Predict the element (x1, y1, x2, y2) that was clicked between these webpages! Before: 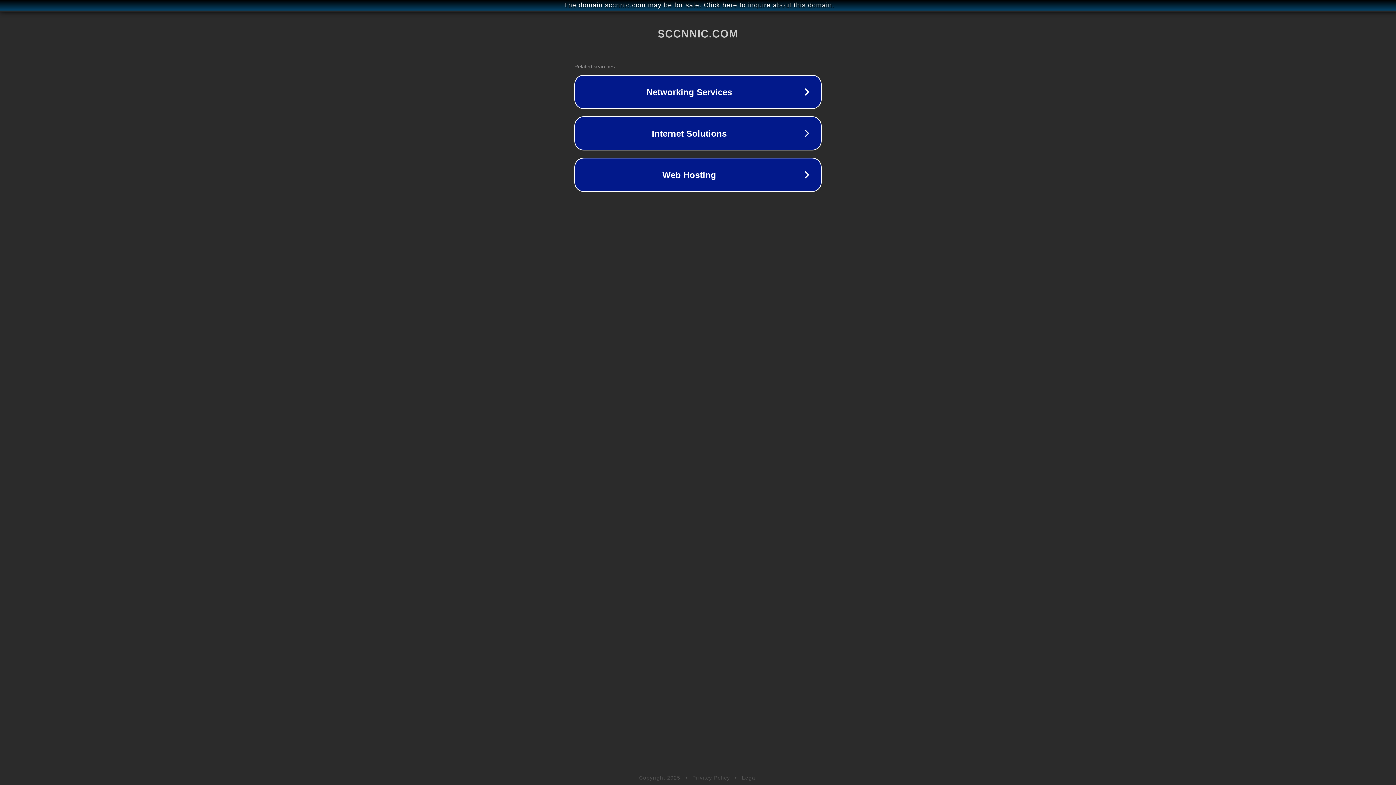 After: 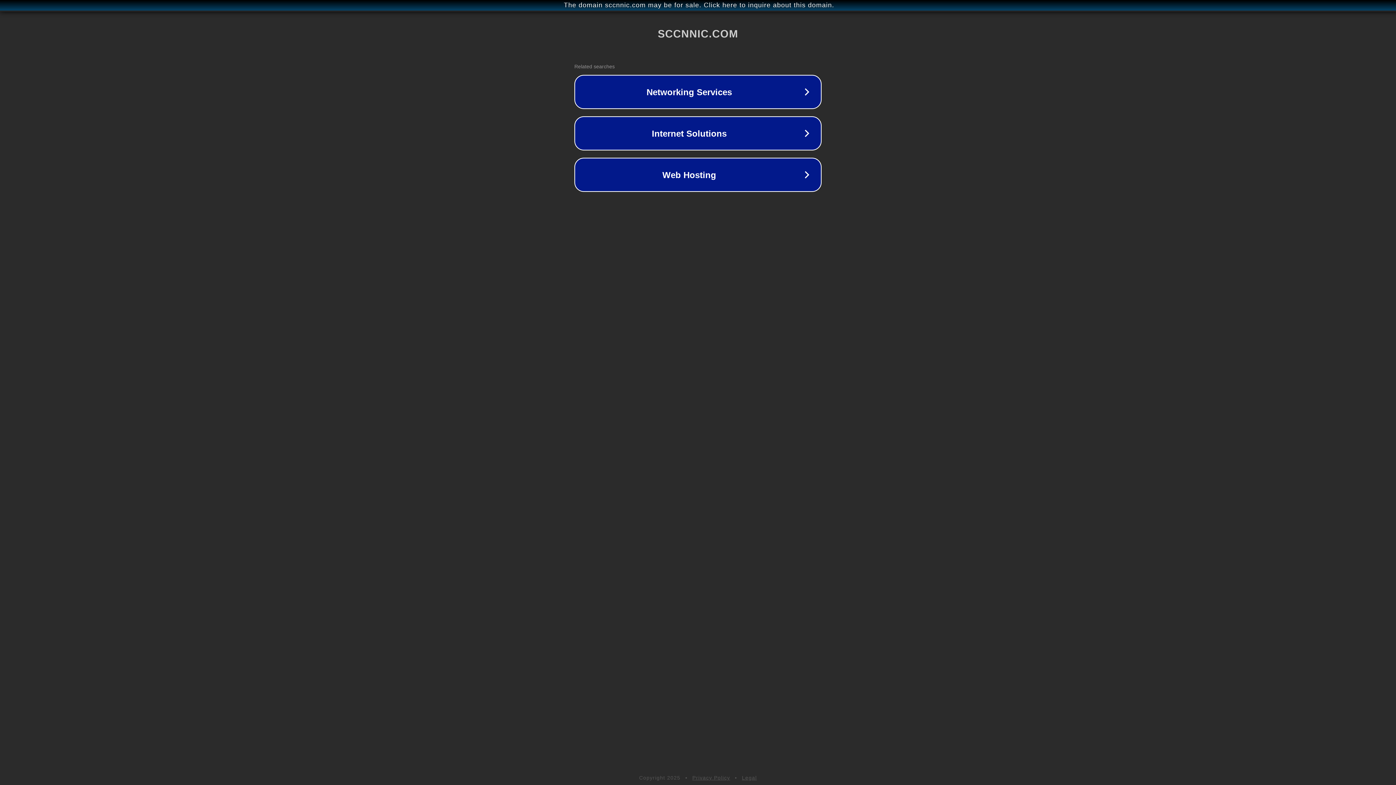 Action: bbox: (742, 775, 757, 781) label: Legal